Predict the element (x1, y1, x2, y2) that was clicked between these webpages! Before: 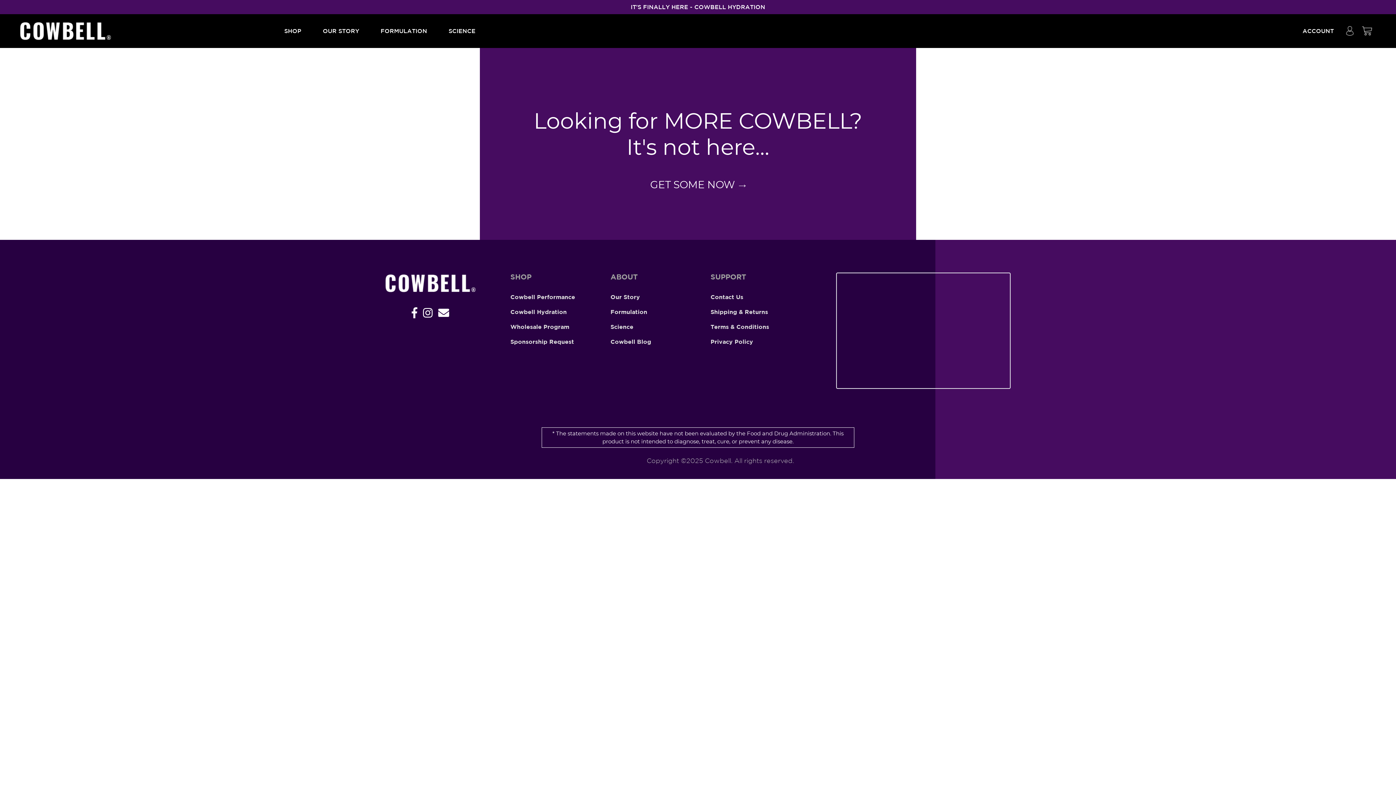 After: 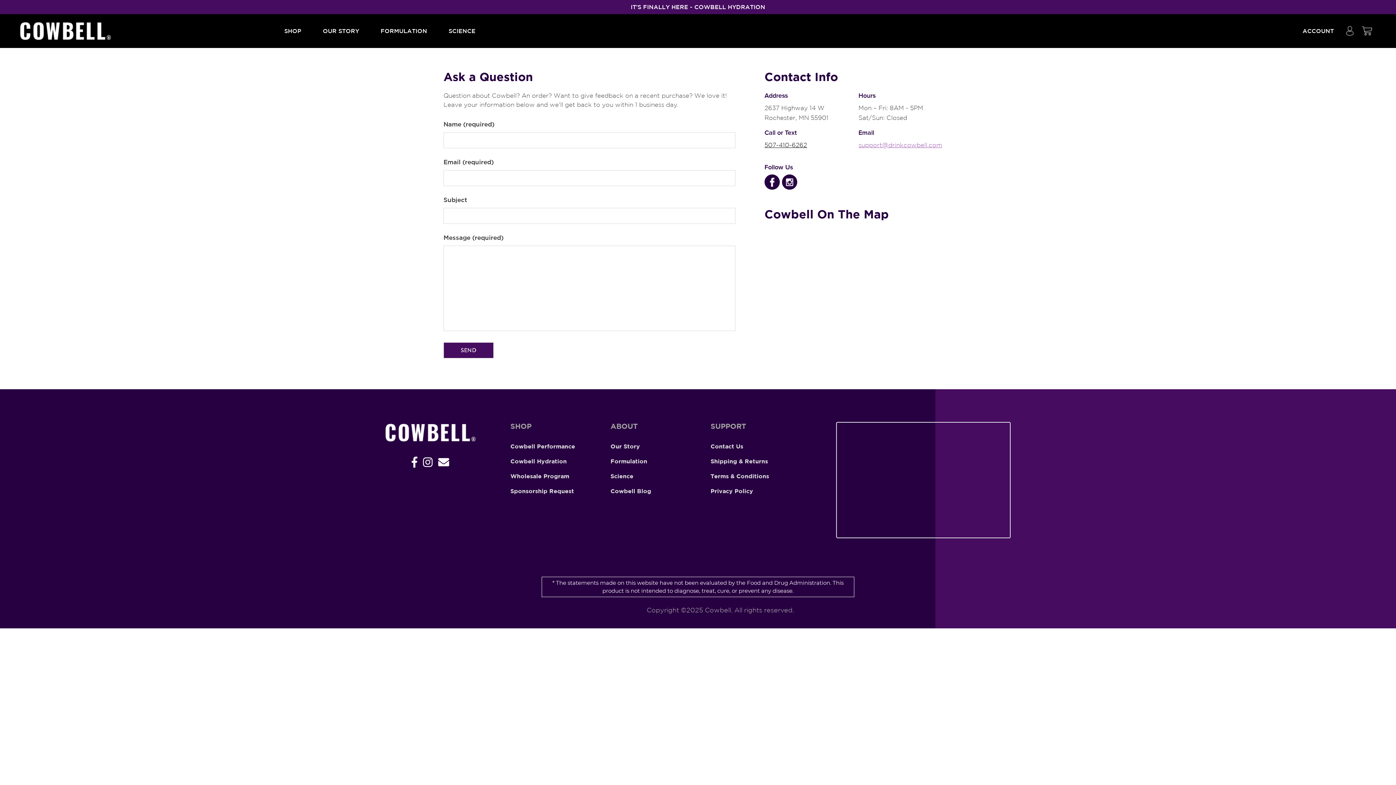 Action: label: Contact Us bbox: (710, 293, 743, 300)